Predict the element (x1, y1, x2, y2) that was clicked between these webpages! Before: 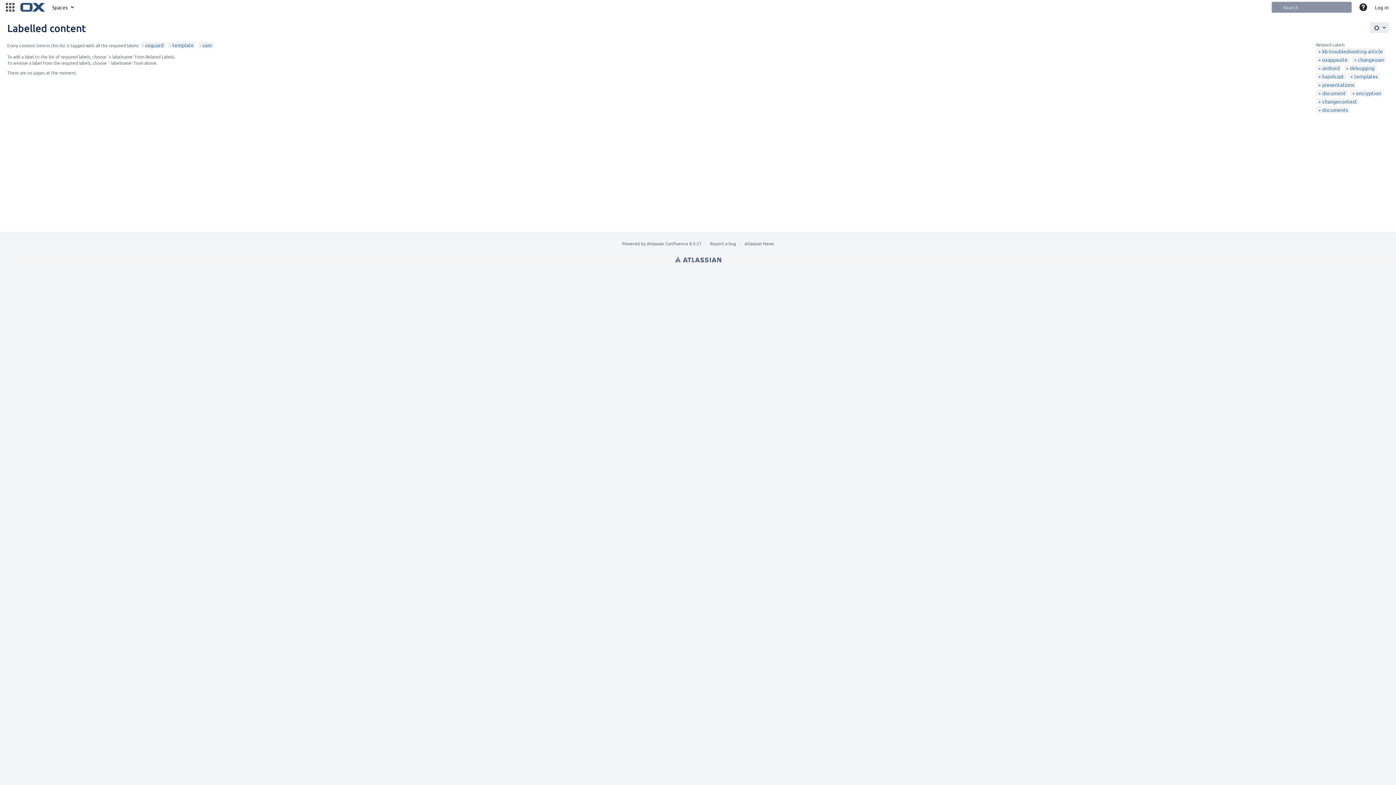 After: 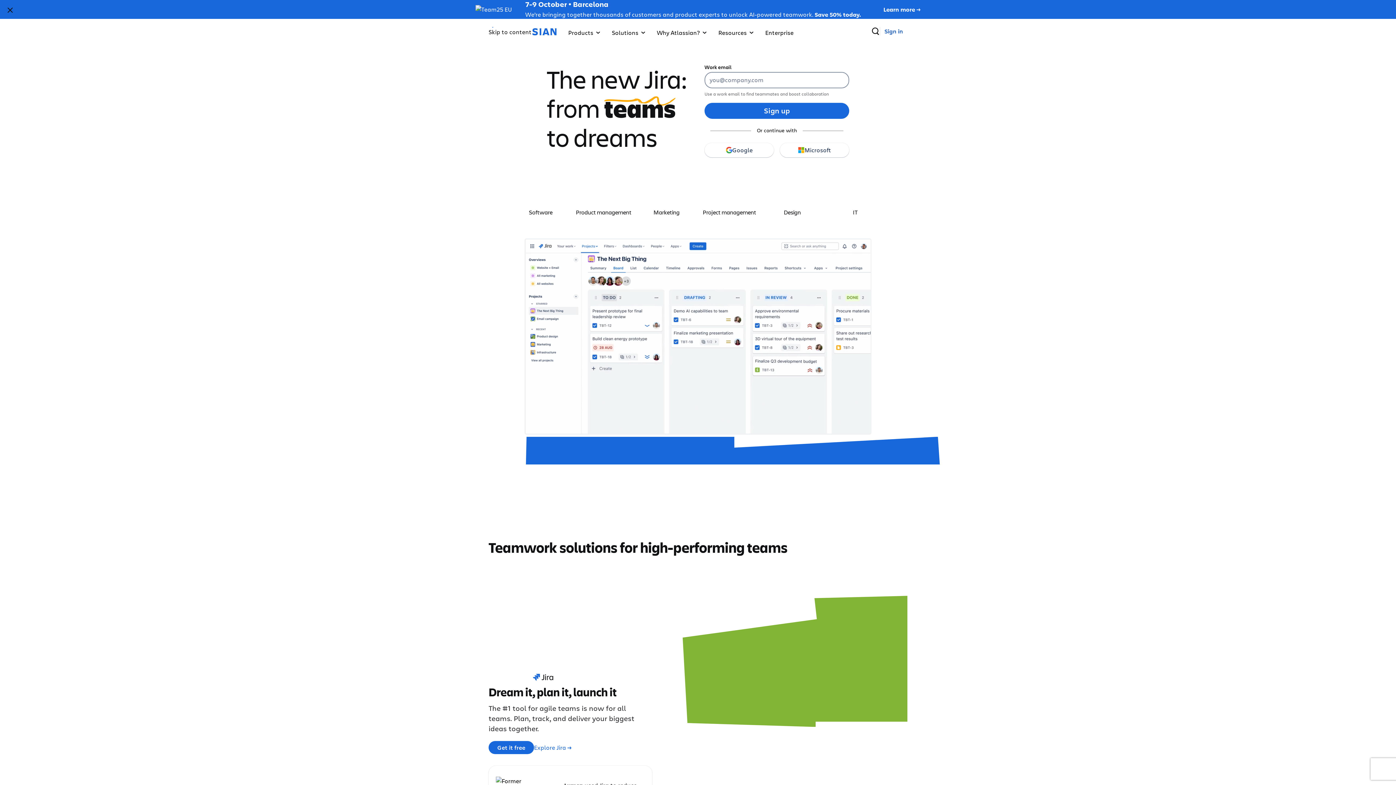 Action: label: Atlassian bbox: (675, 254, 721, 264)